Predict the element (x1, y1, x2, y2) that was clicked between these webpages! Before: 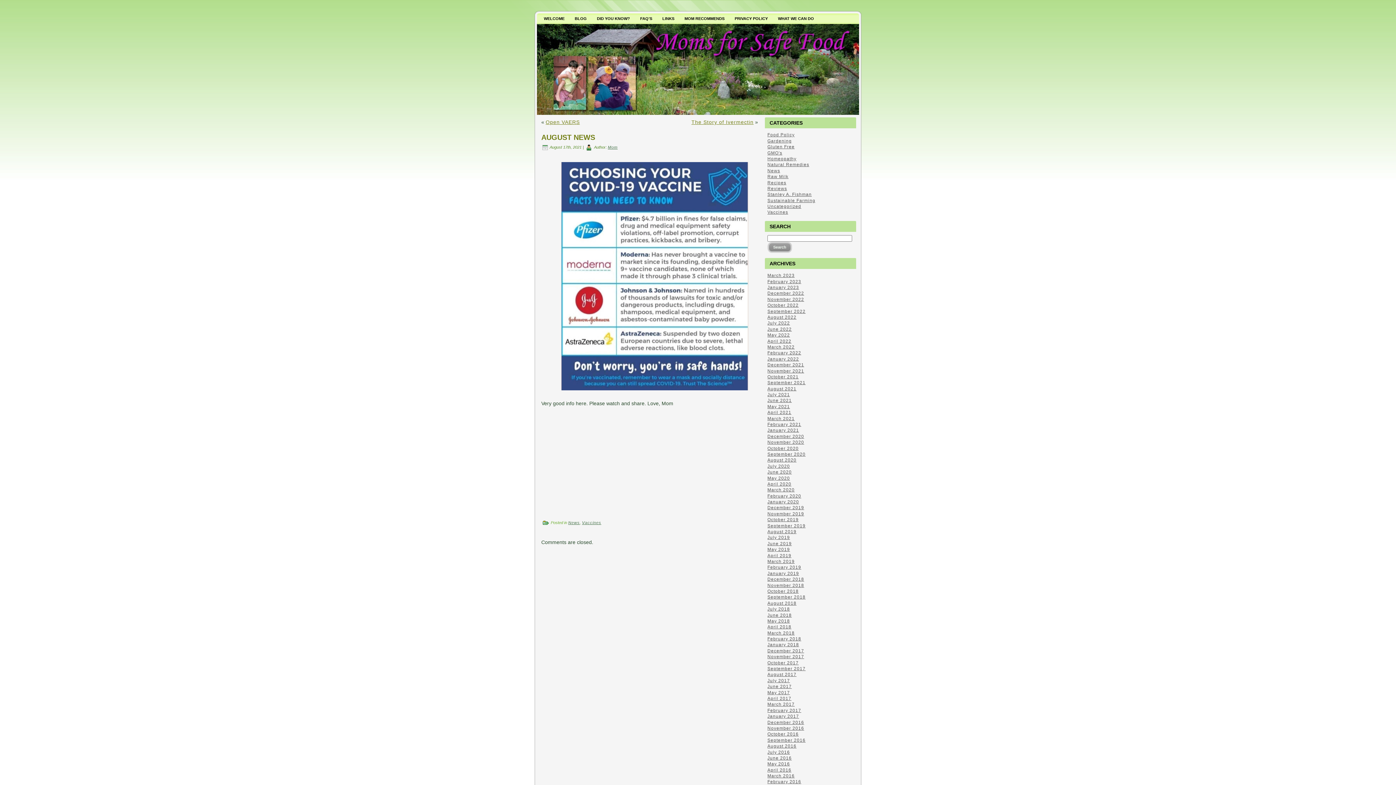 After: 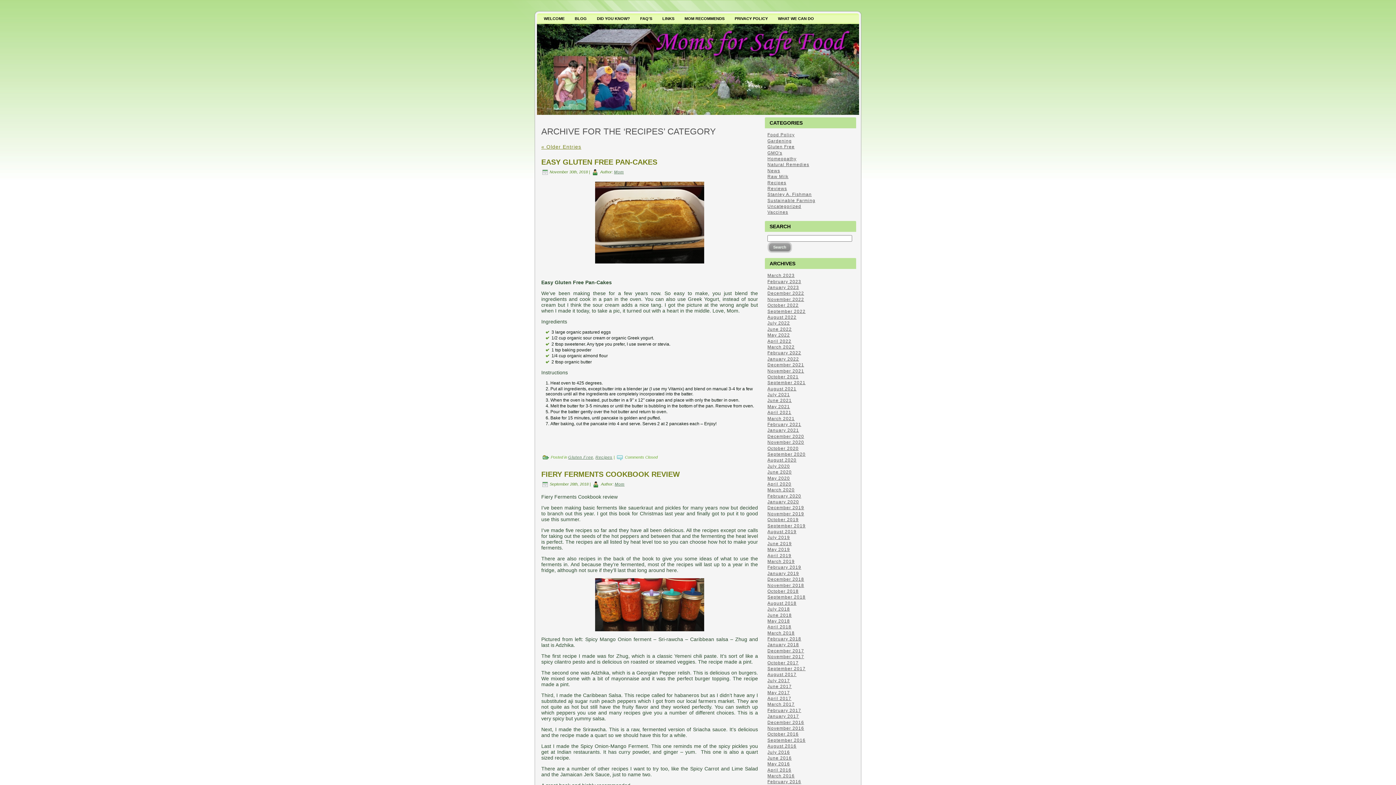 Action: label: Recipes bbox: (767, 180, 786, 185)